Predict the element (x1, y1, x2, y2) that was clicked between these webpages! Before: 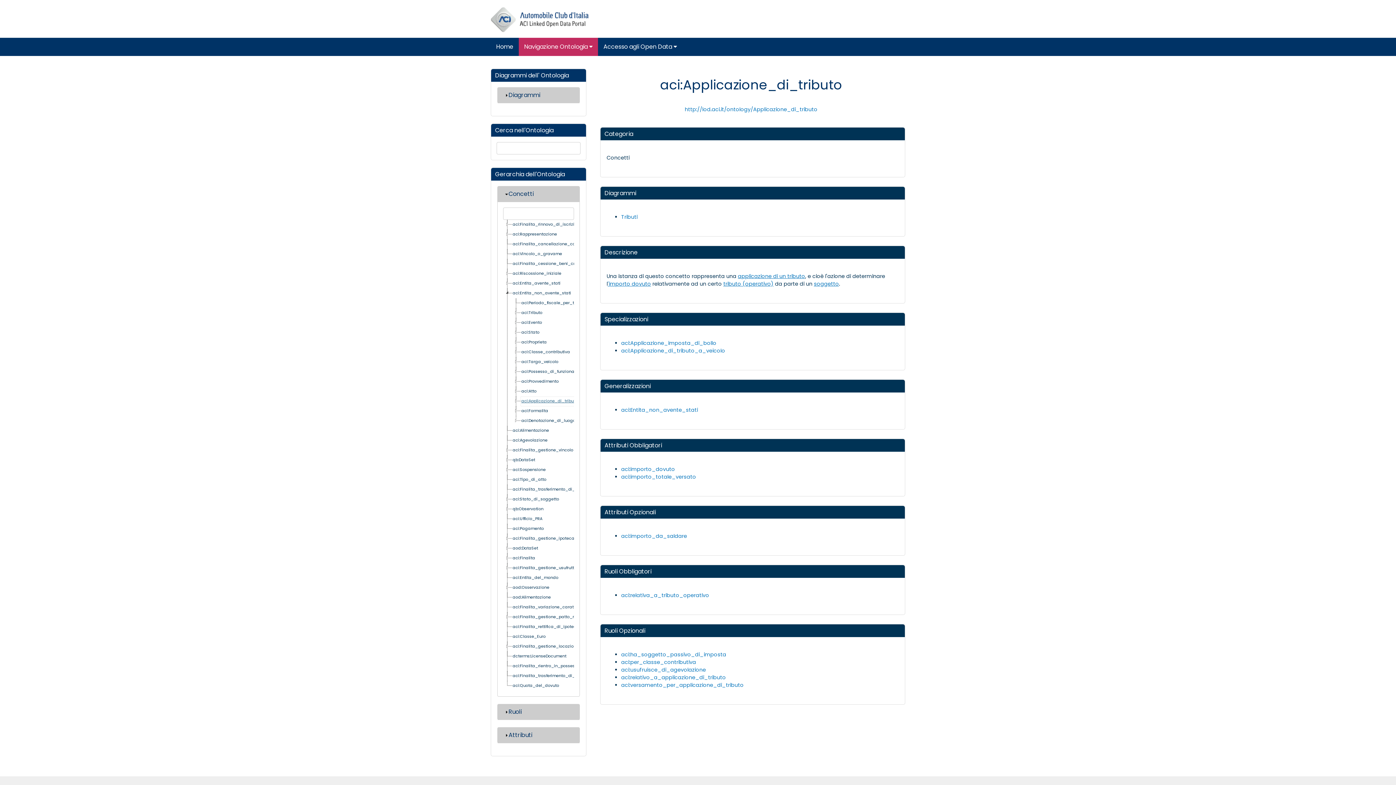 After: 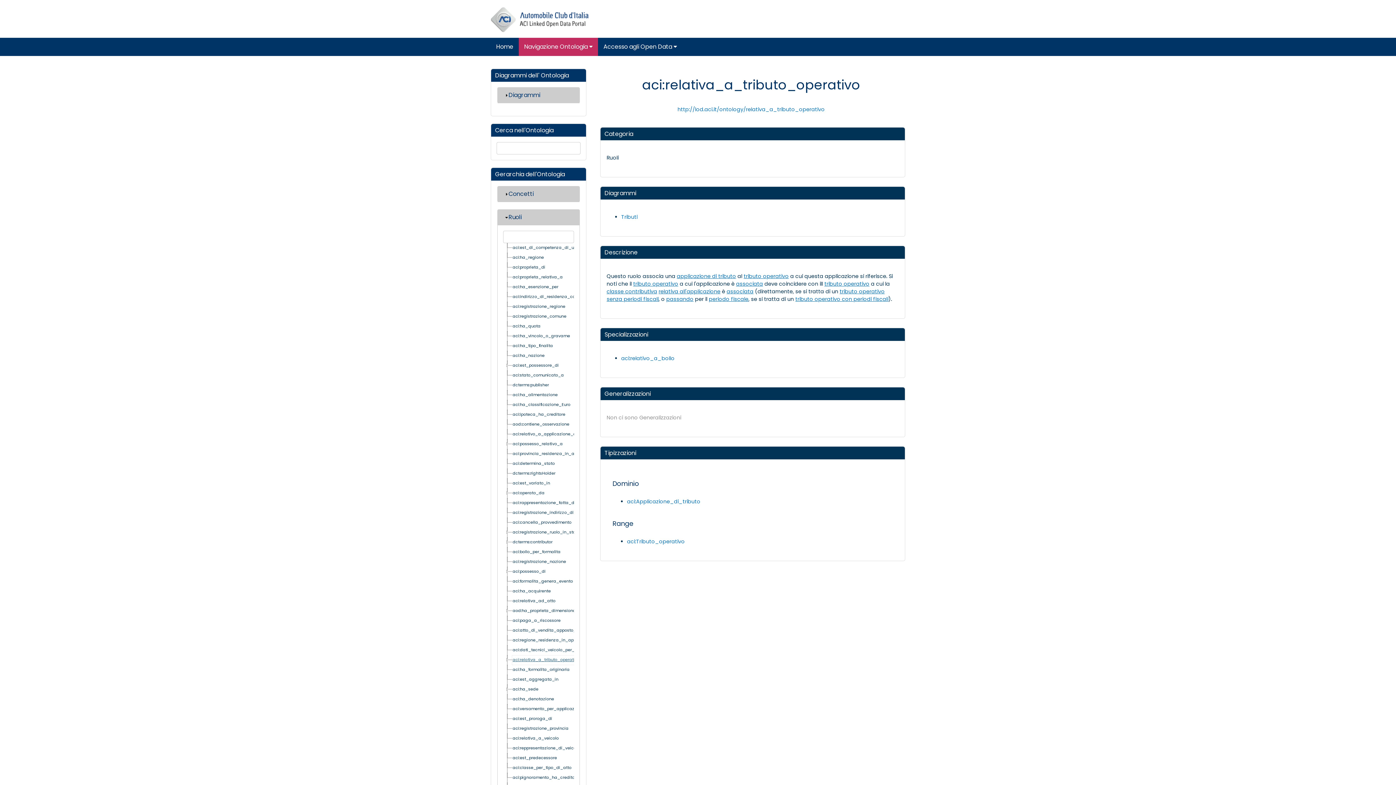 Action: label: aci:relativa_a_tributo_operativo bbox: (621, 591, 709, 599)